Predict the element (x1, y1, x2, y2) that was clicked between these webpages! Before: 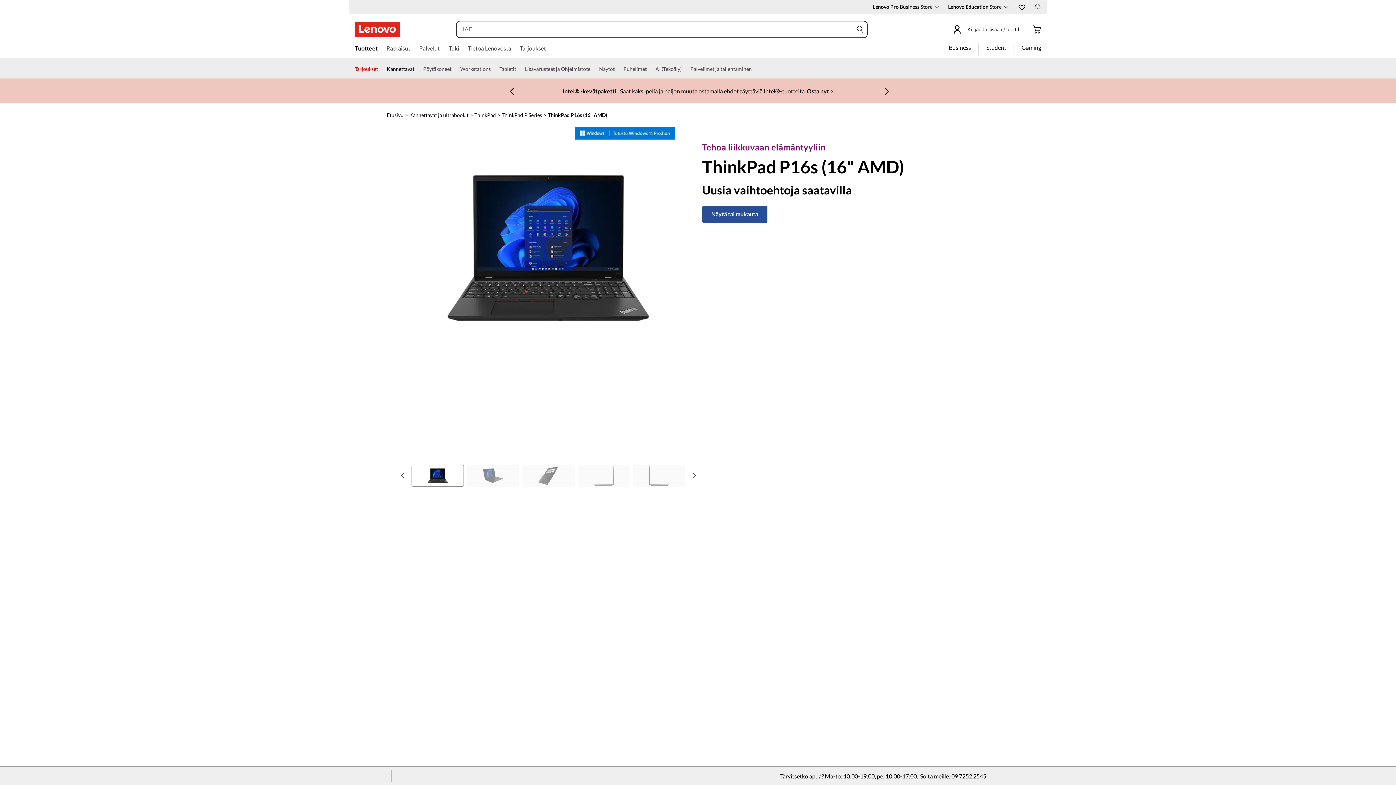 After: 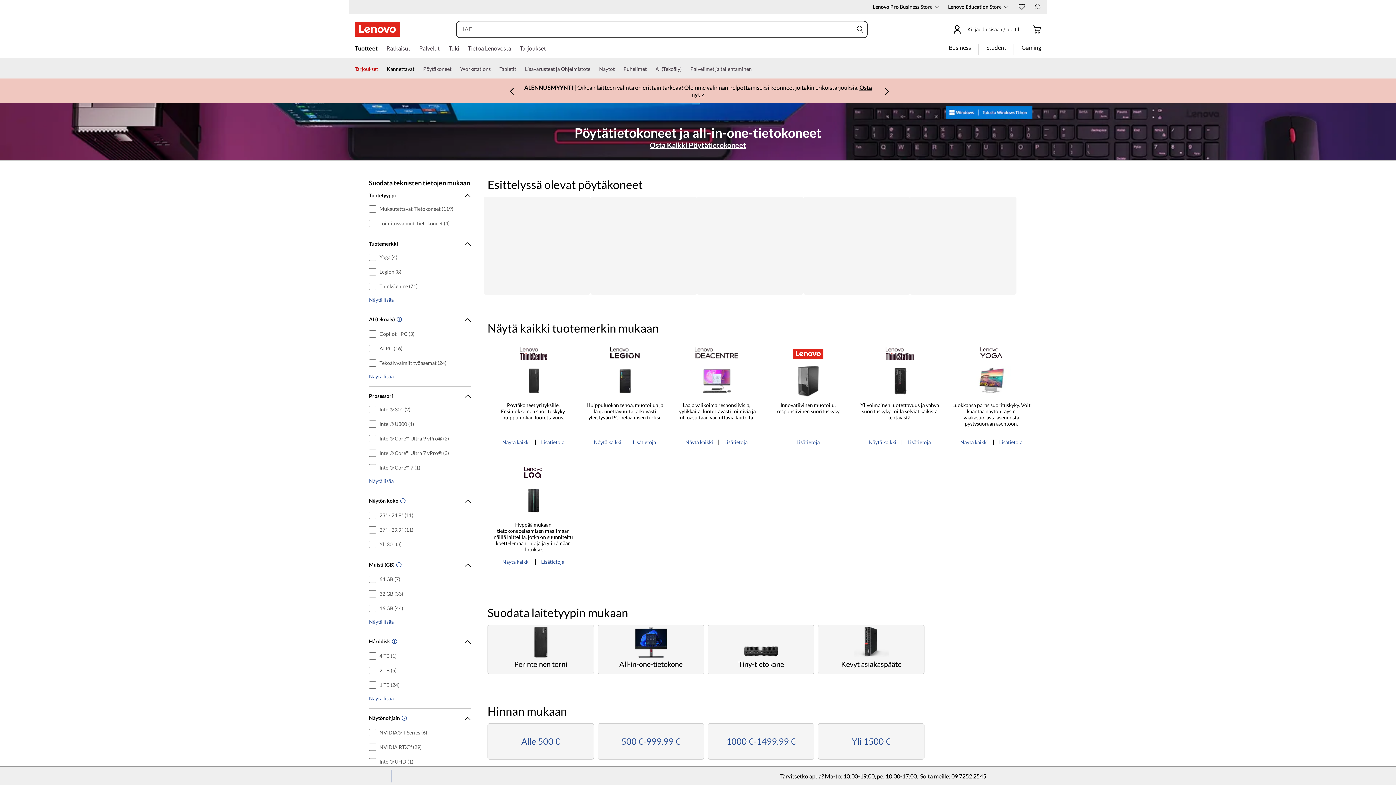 Action: label: Pöytäkoneet bbox: (423, 64, 451, 78)